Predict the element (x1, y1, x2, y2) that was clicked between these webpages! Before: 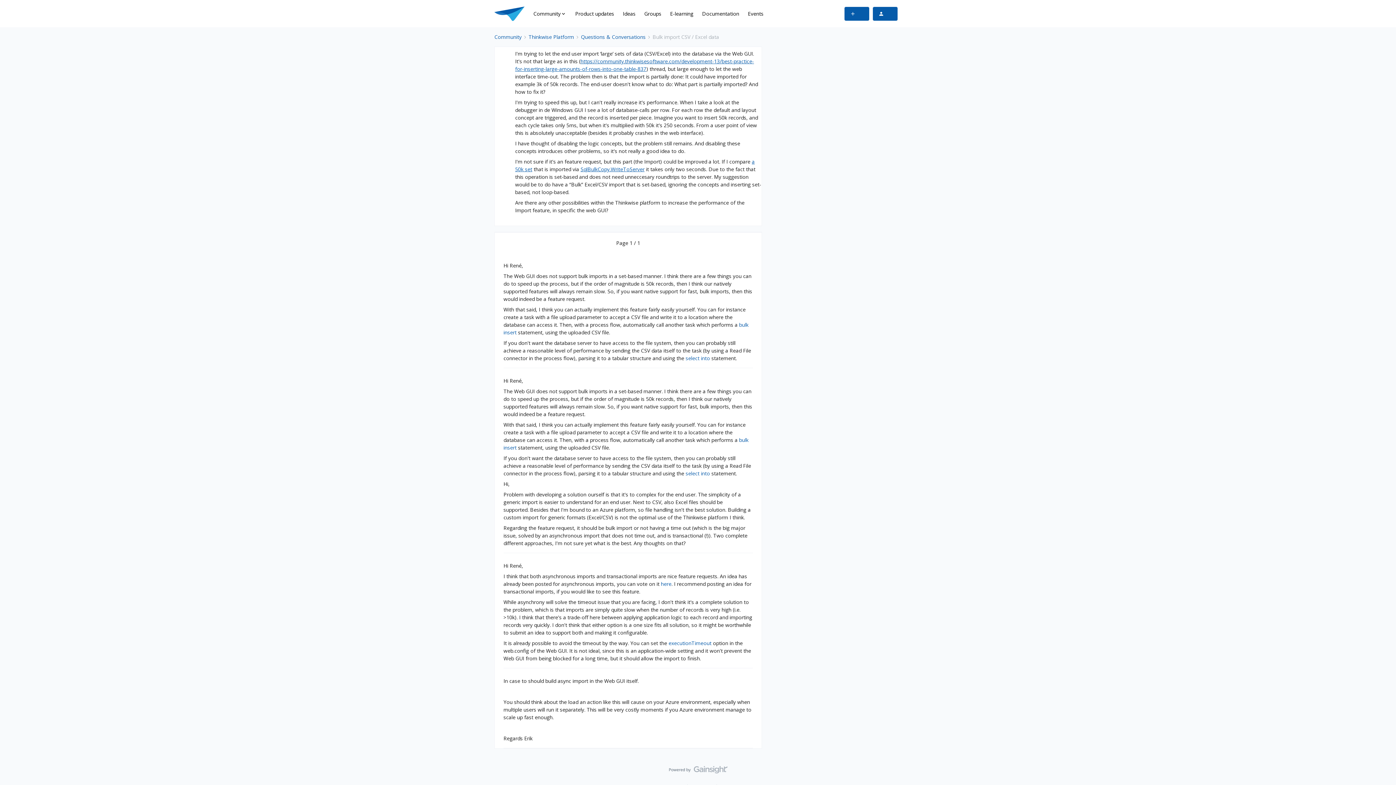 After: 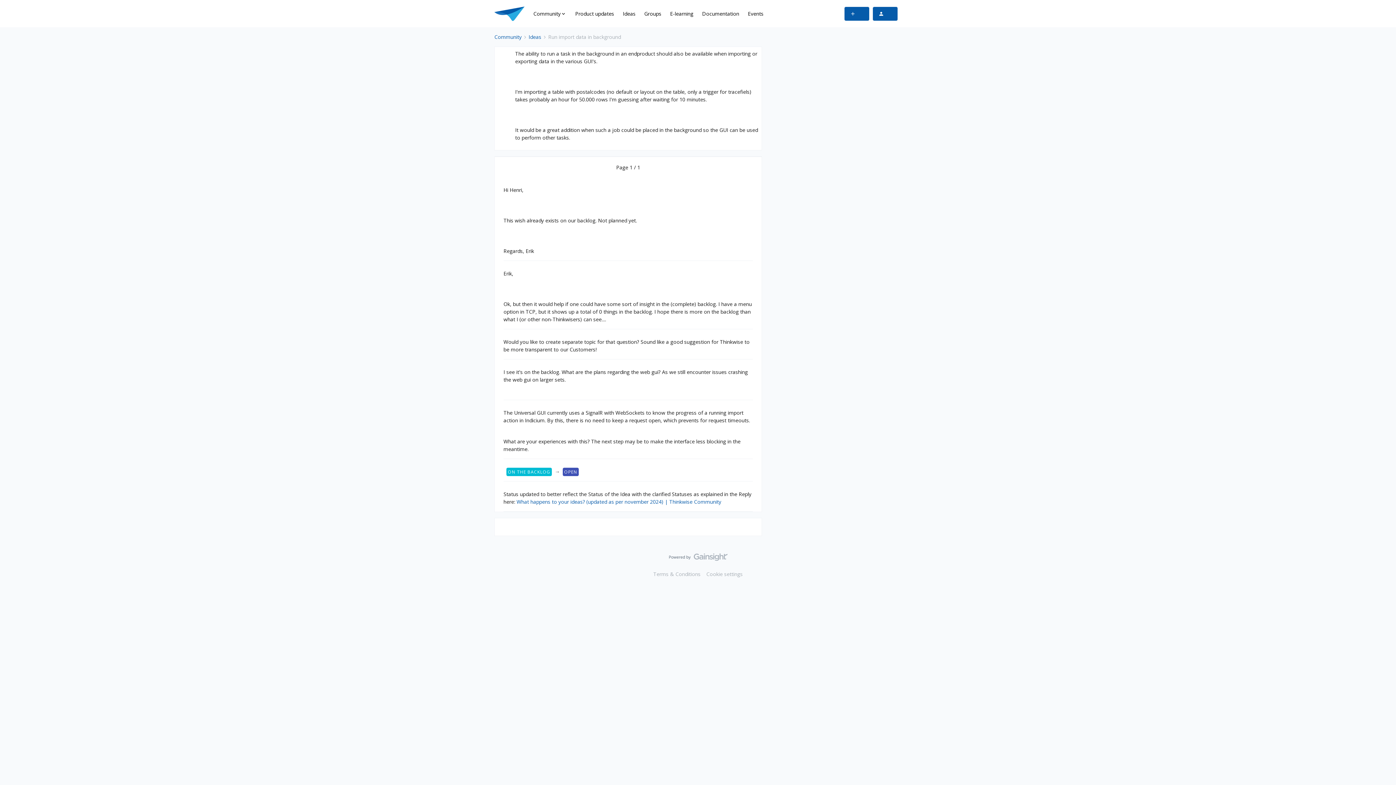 Action: label: here bbox: (661, 580, 671, 587)